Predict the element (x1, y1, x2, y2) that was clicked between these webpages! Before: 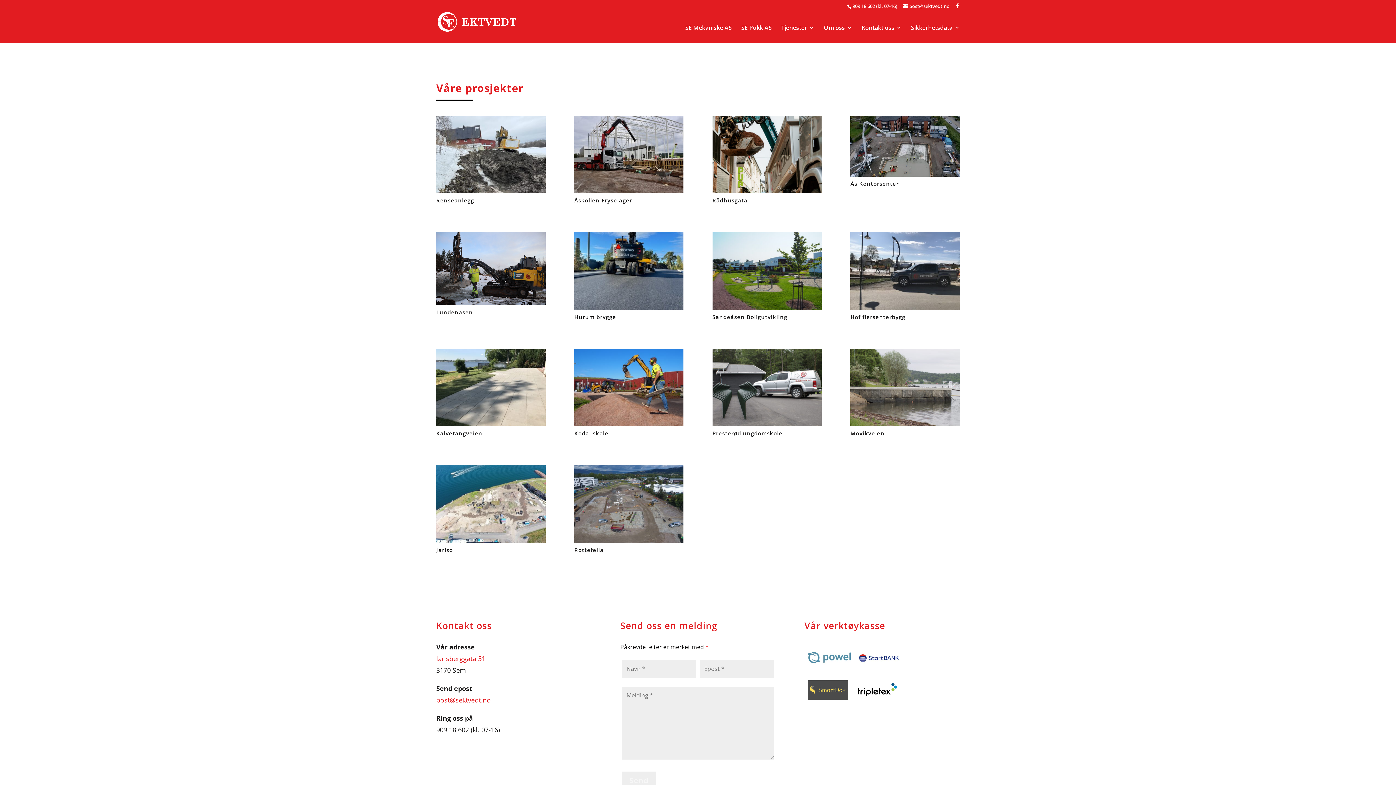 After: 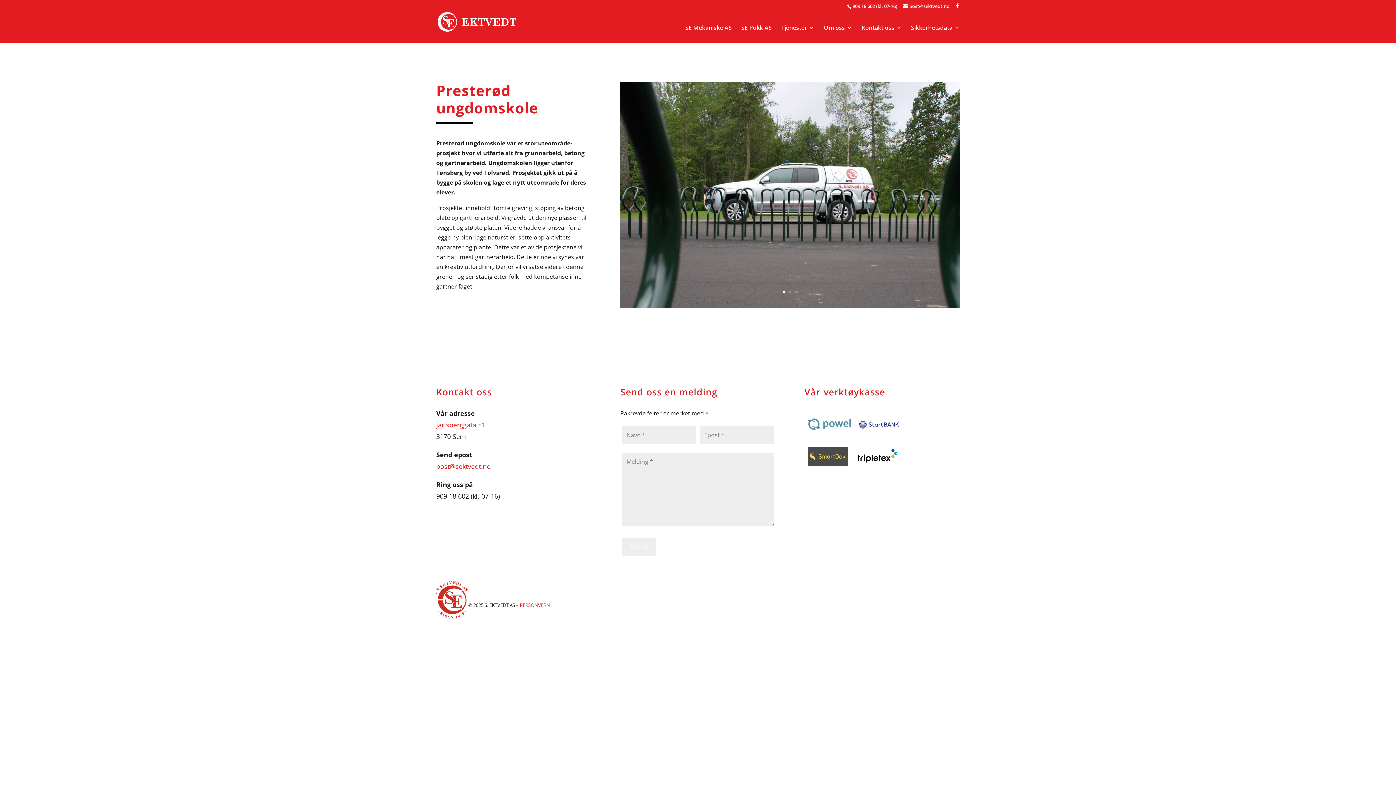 Action: label: Presterød ungdomskole bbox: (712, 429, 782, 437)